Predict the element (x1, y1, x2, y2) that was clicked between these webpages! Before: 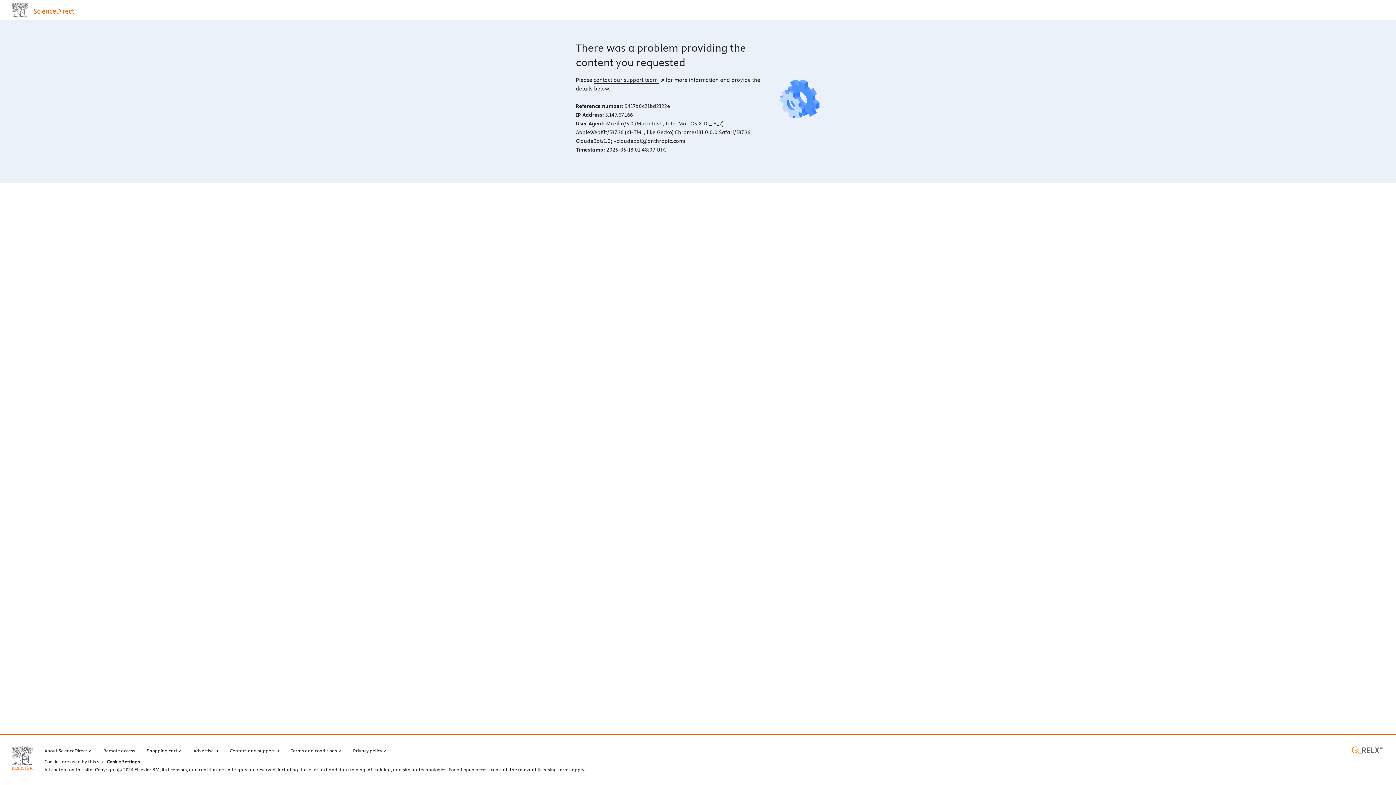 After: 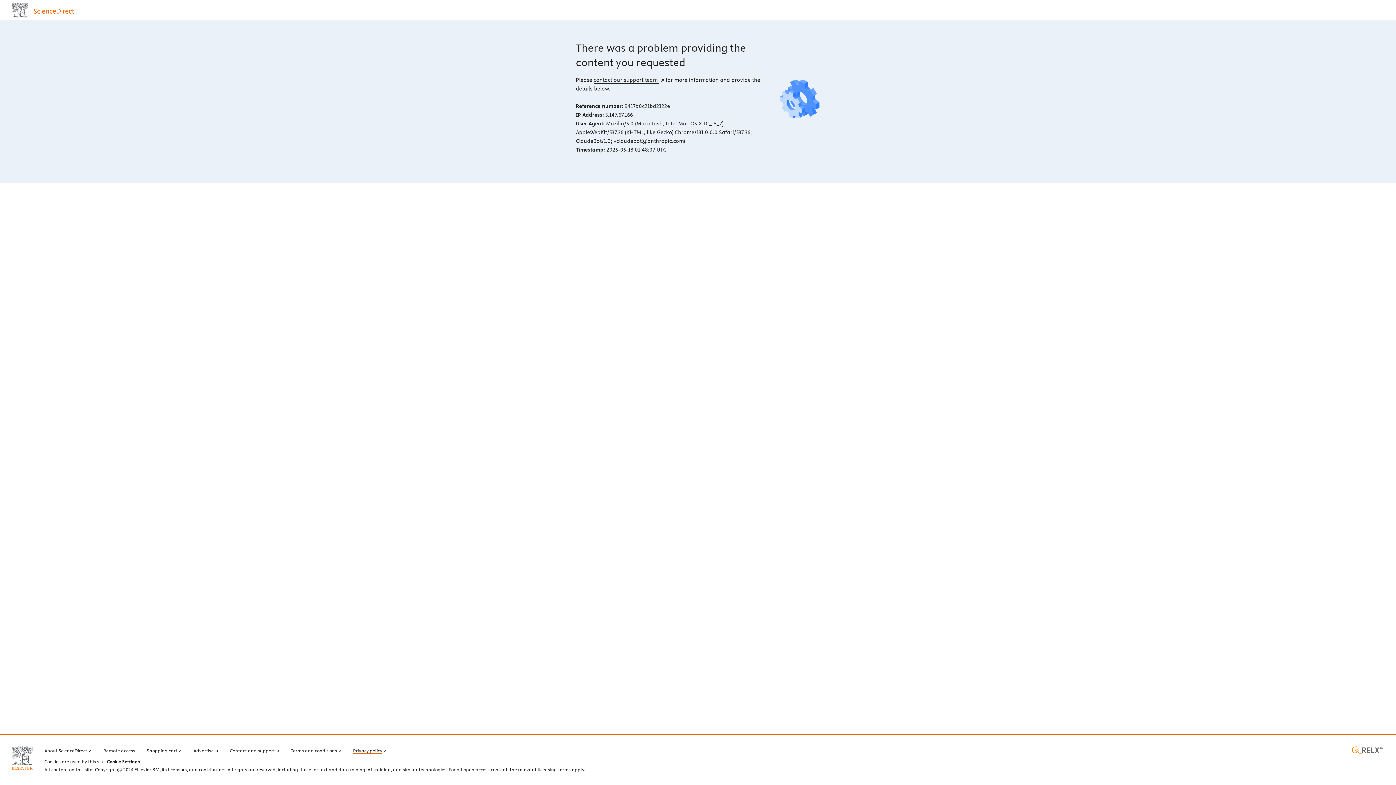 Action: bbox: (353, 746, 386, 754) label: Privacy policy